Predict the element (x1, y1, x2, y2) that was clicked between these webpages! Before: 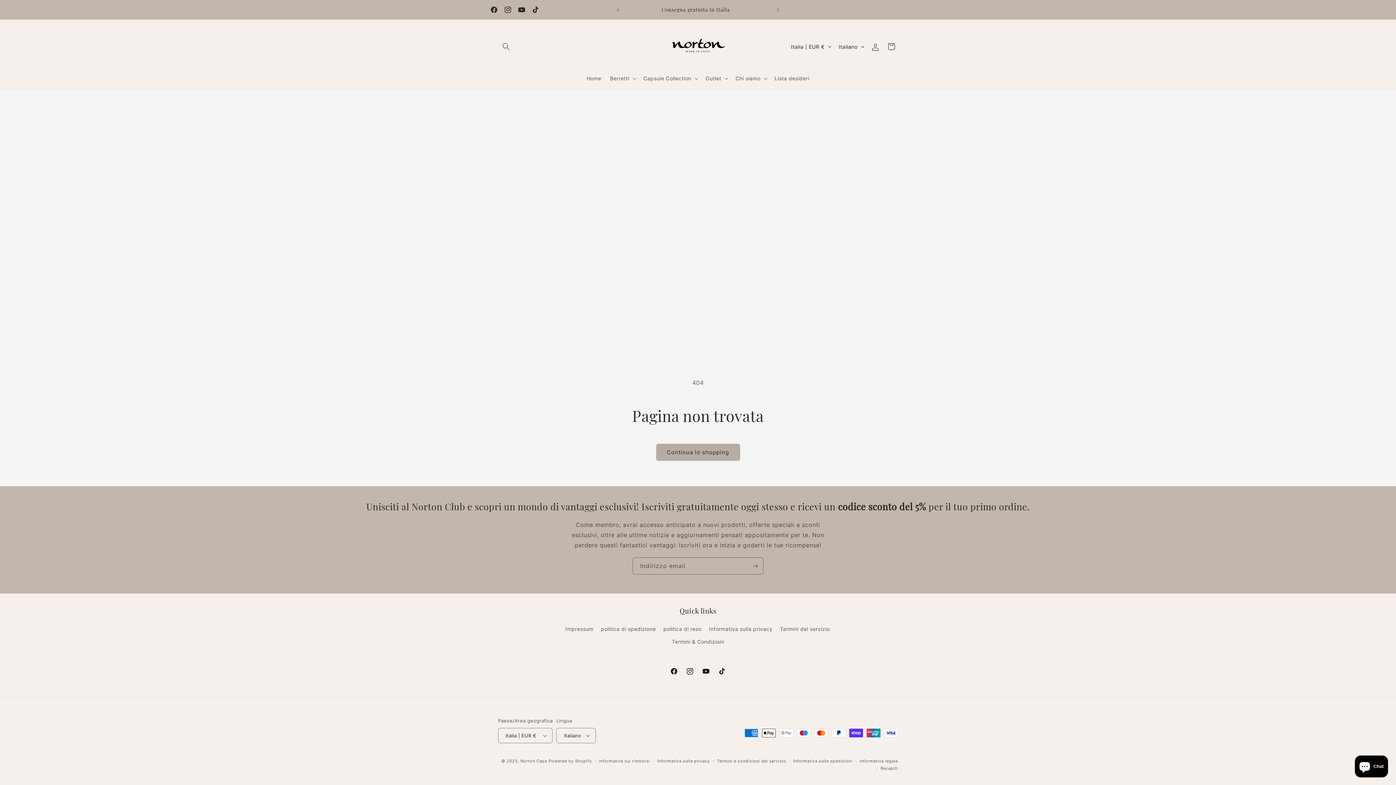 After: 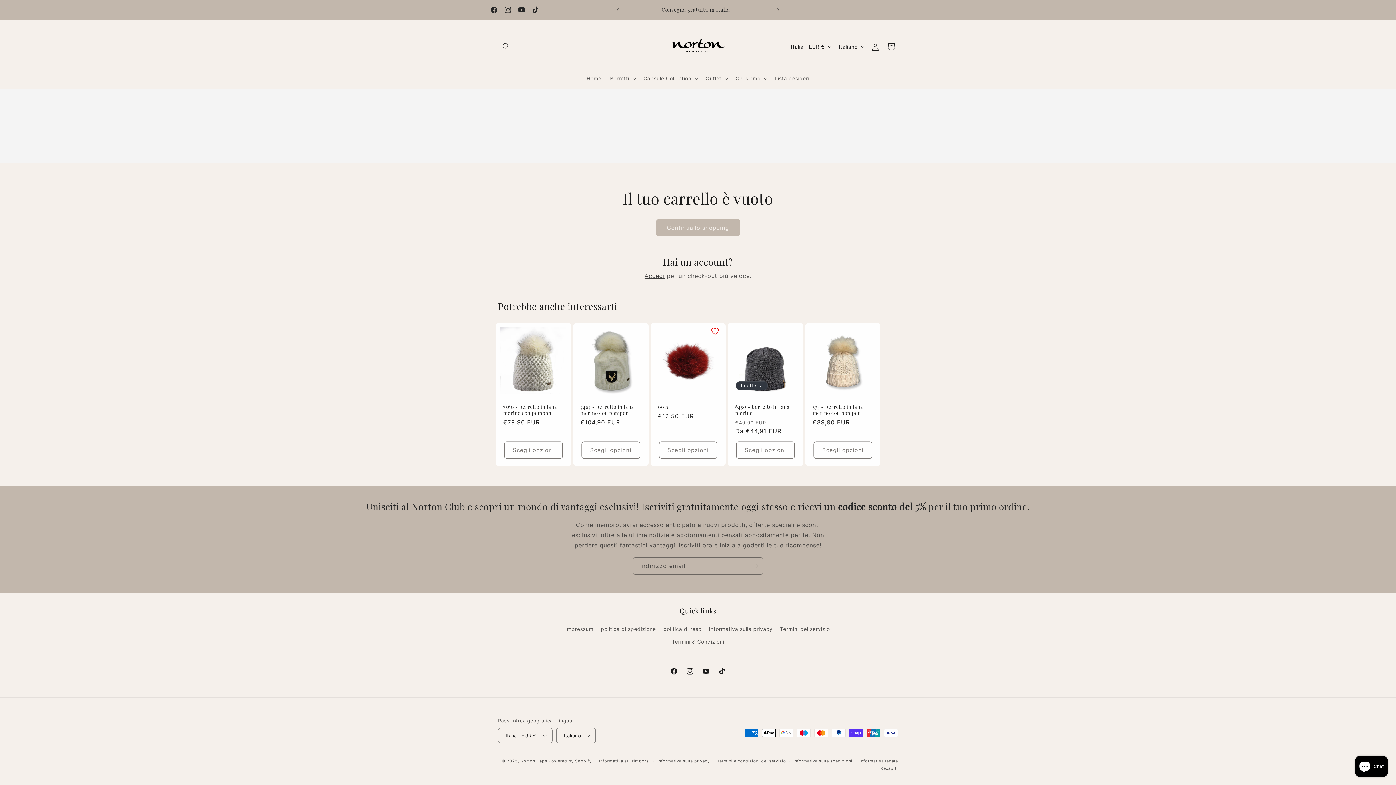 Action: bbox: (883, 38, 899, 54) label: Carrello